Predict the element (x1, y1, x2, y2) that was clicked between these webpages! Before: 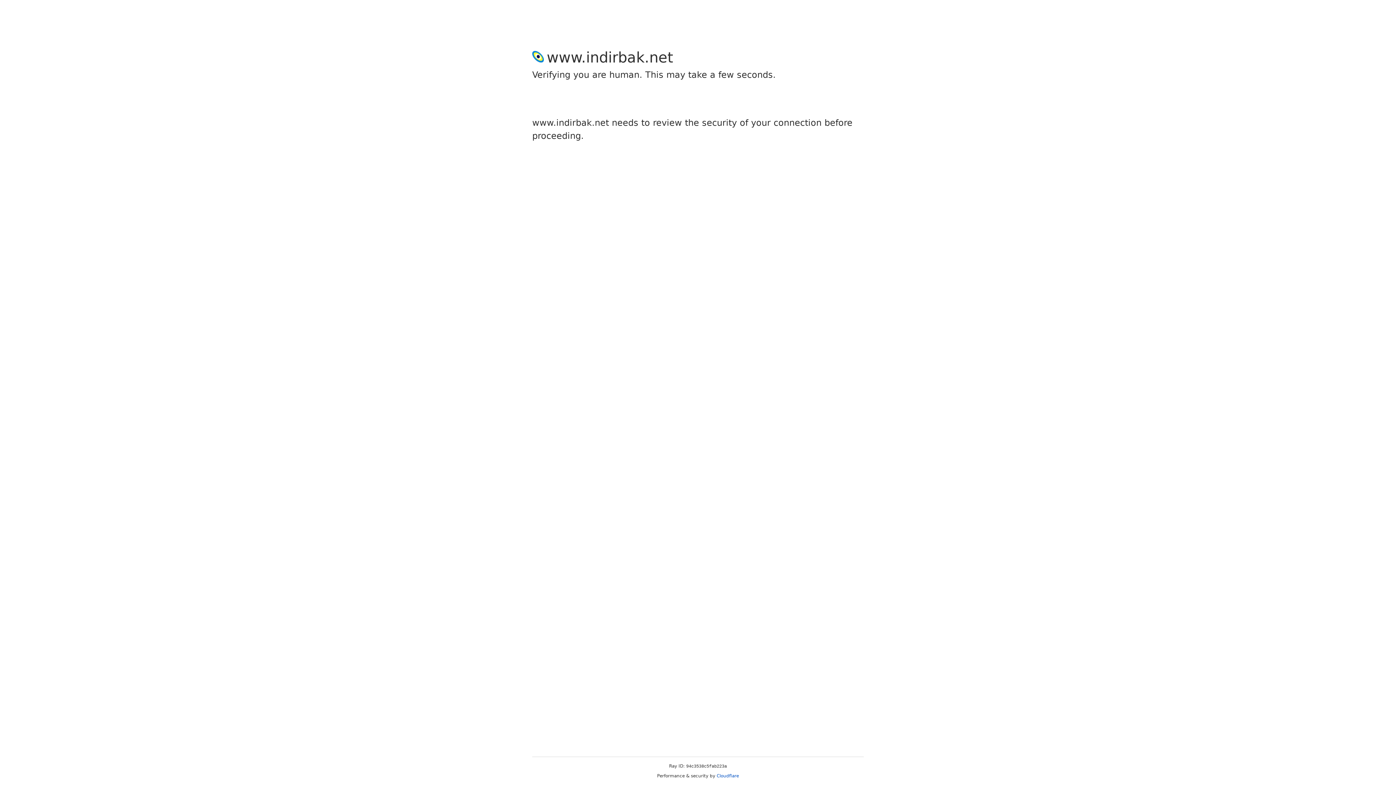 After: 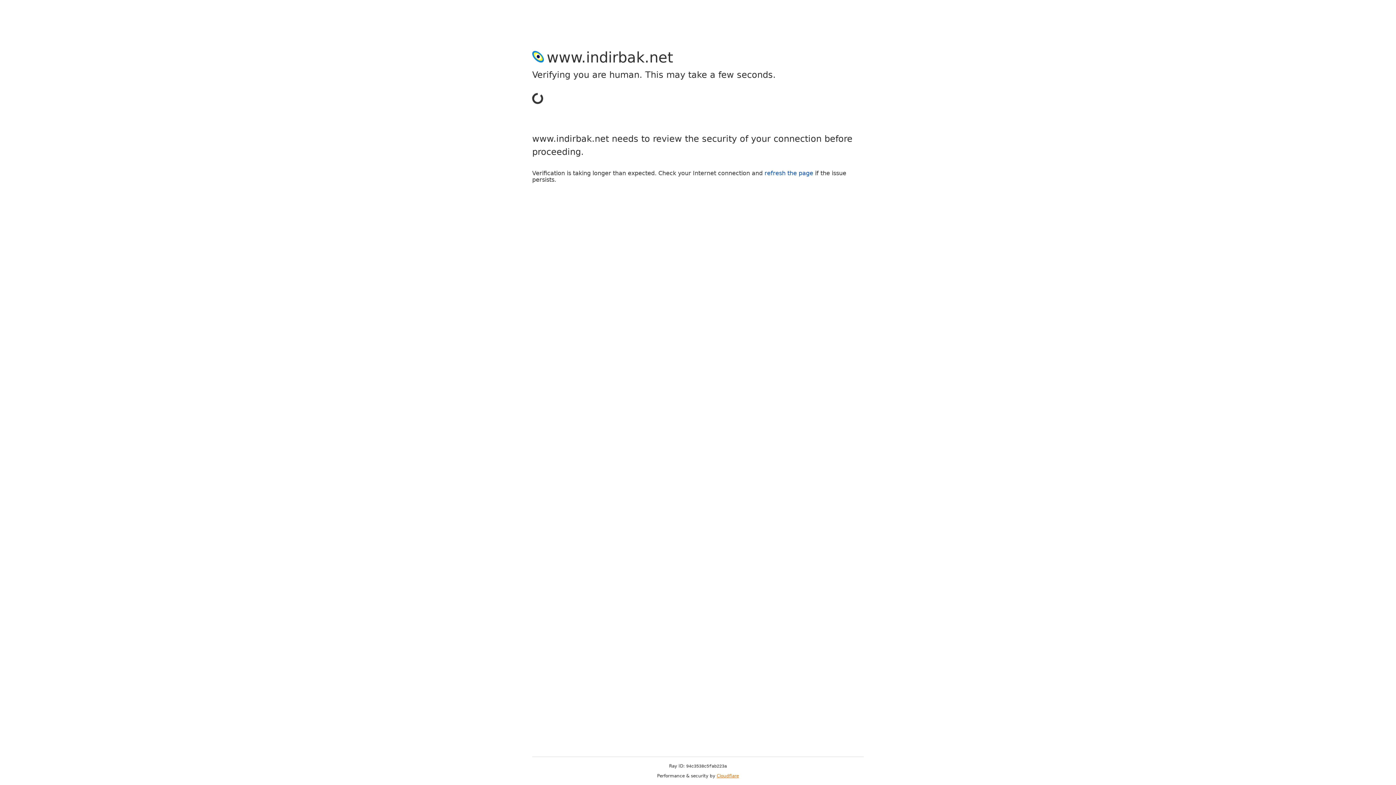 Action: bbox: (716, 773, 739, 778) label: Cloudflare